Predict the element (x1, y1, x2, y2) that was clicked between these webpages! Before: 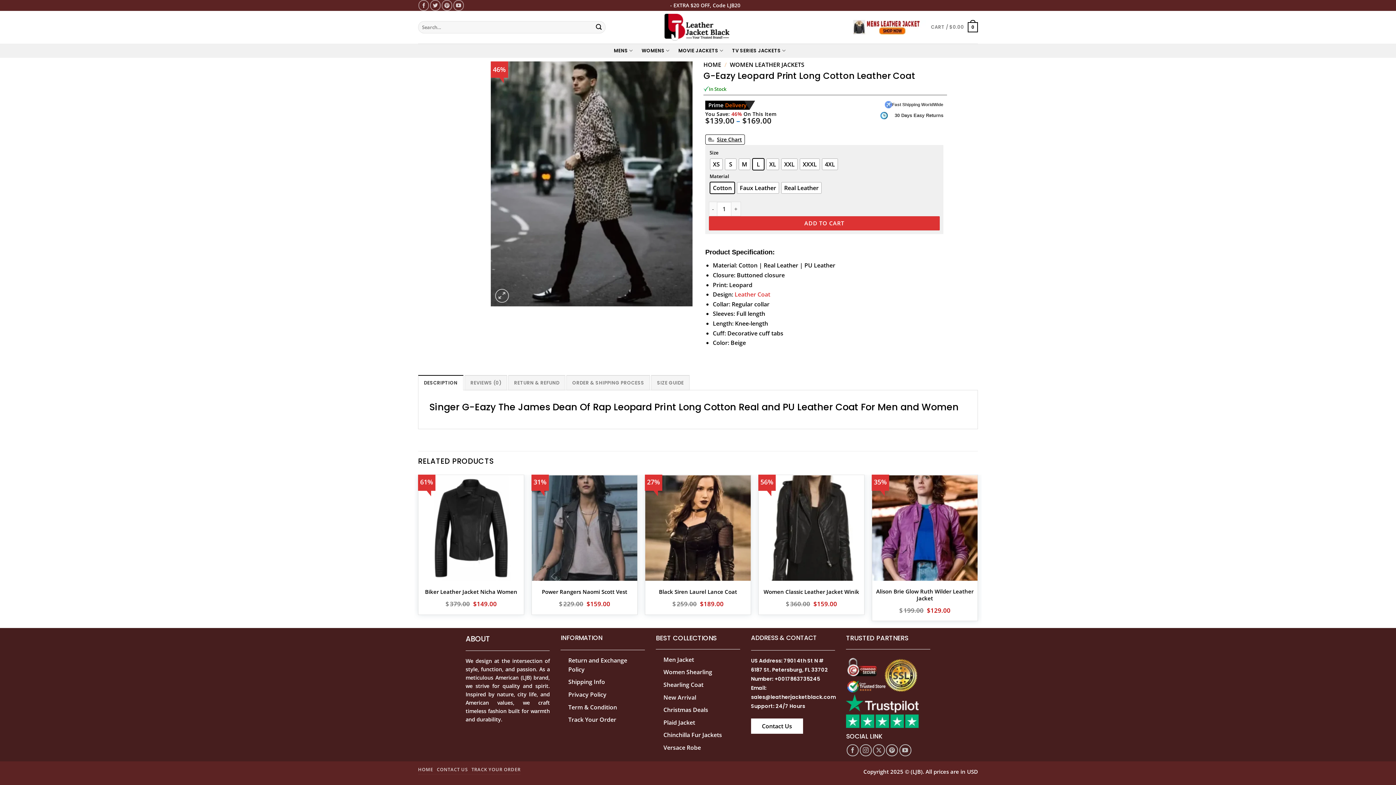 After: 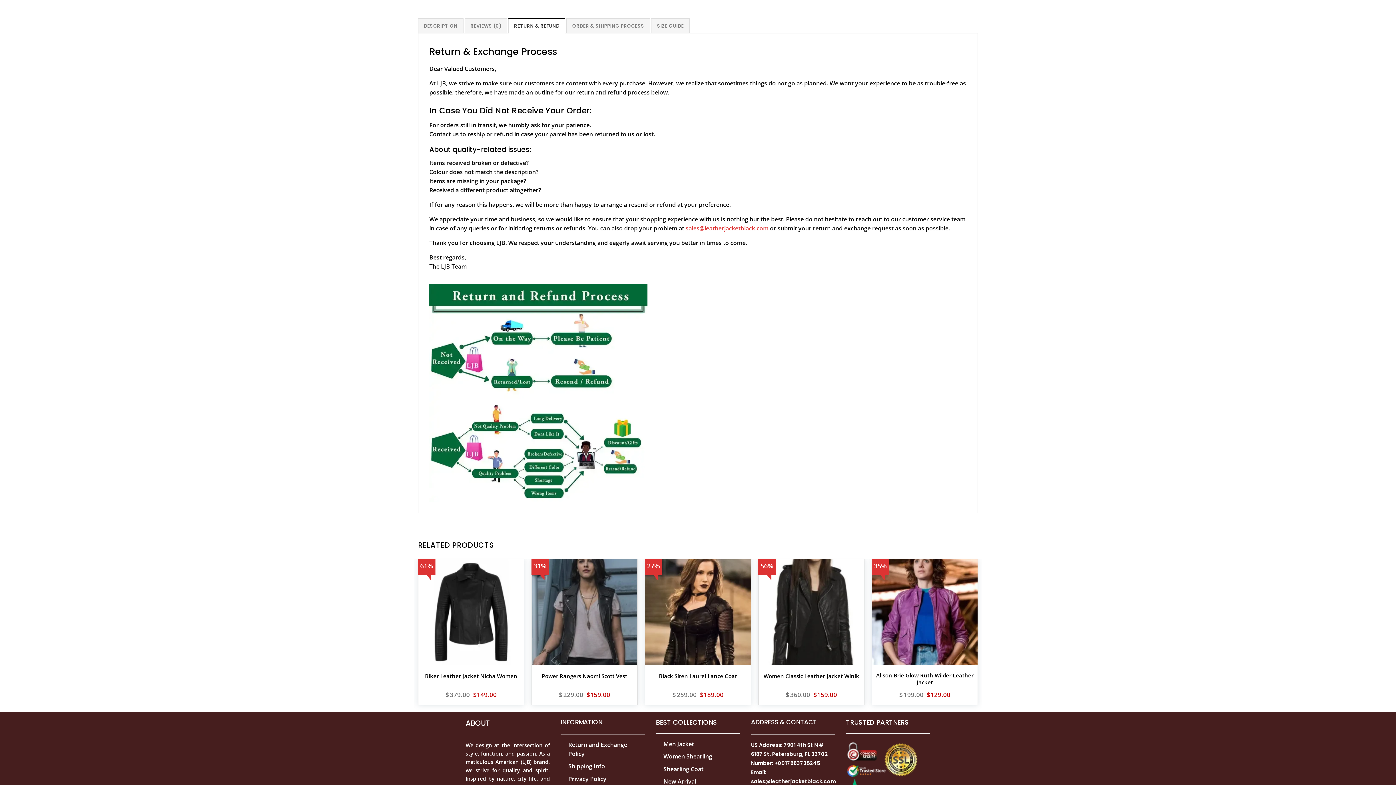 Action: label: RETURN & REFUND bbox: (508, 375, 565, 390)